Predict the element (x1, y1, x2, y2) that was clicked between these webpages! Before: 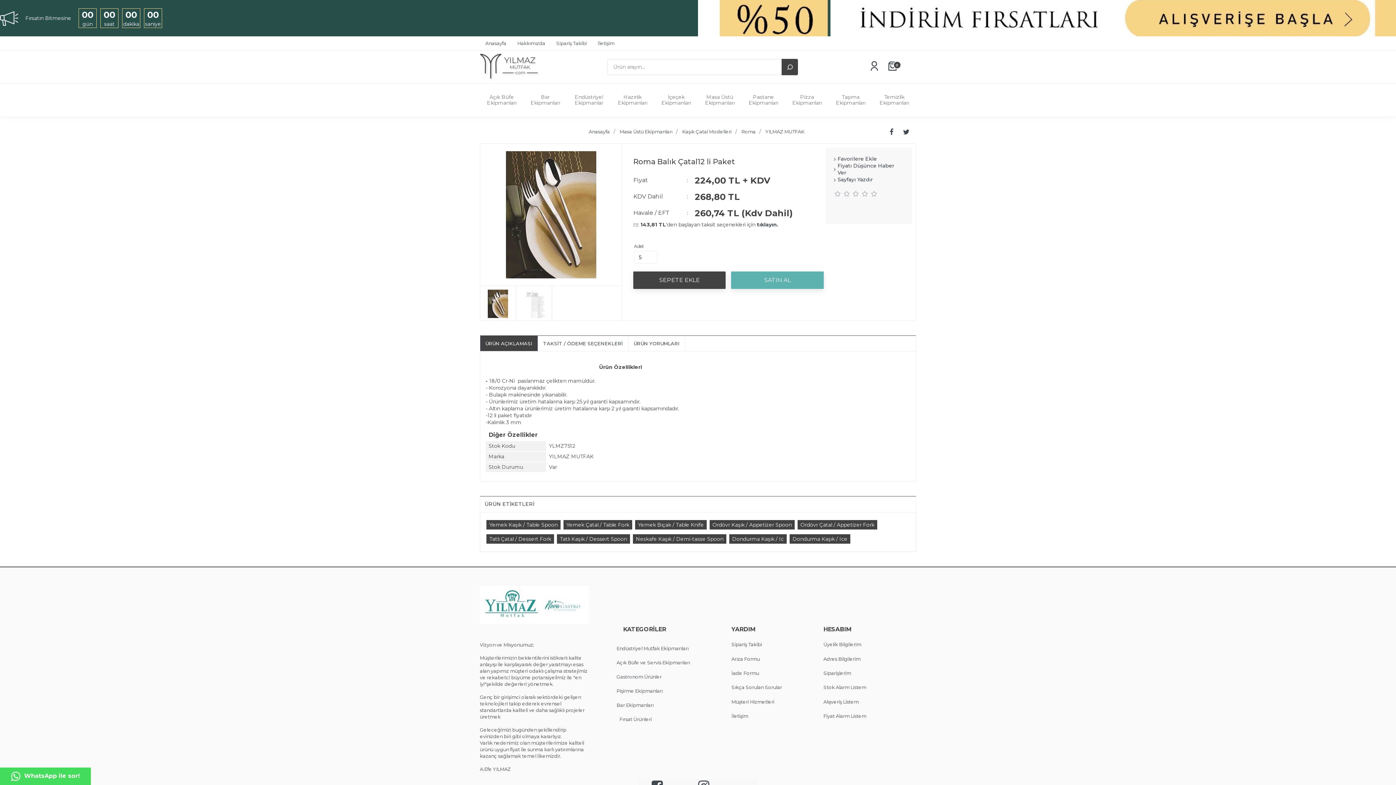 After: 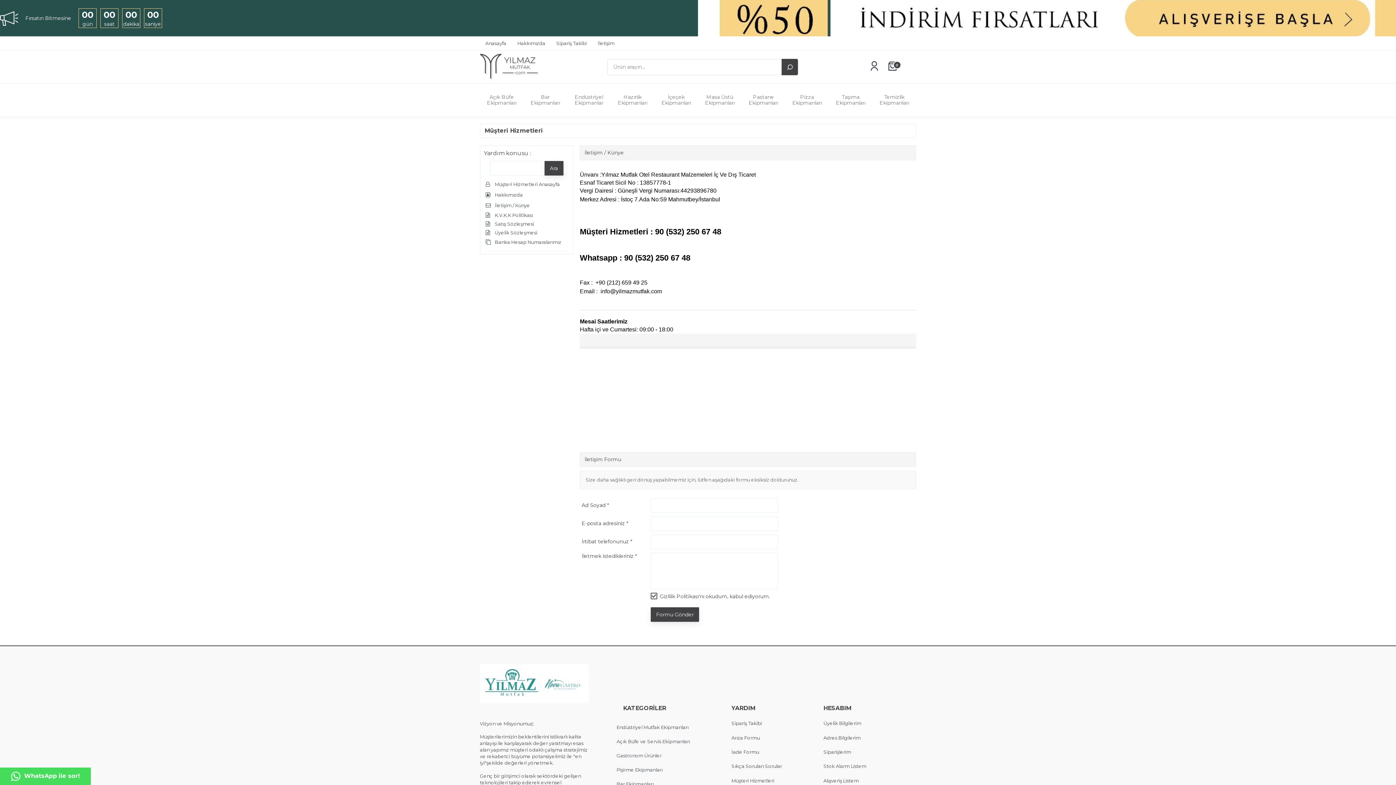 Action: label: İletişim bbox: (731, 713, 748, 719)